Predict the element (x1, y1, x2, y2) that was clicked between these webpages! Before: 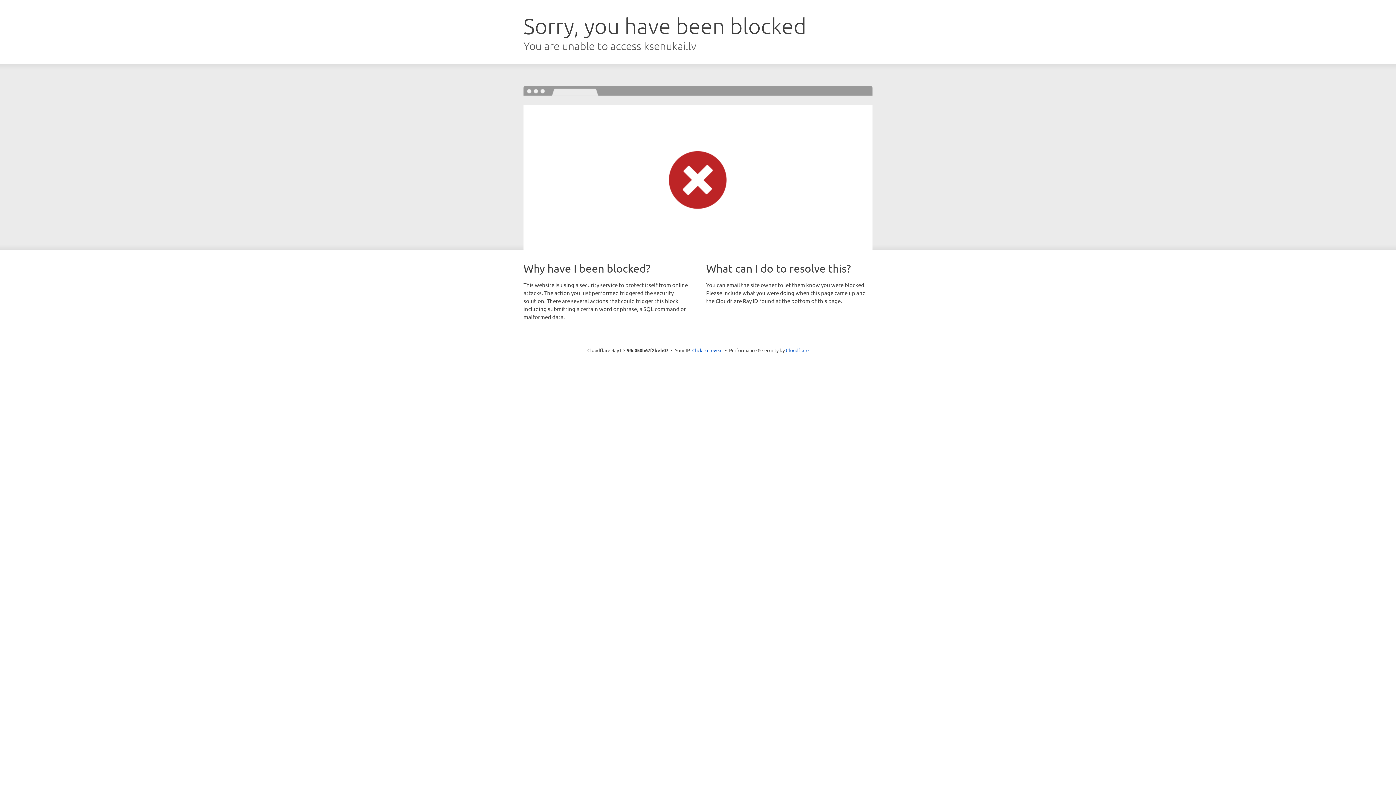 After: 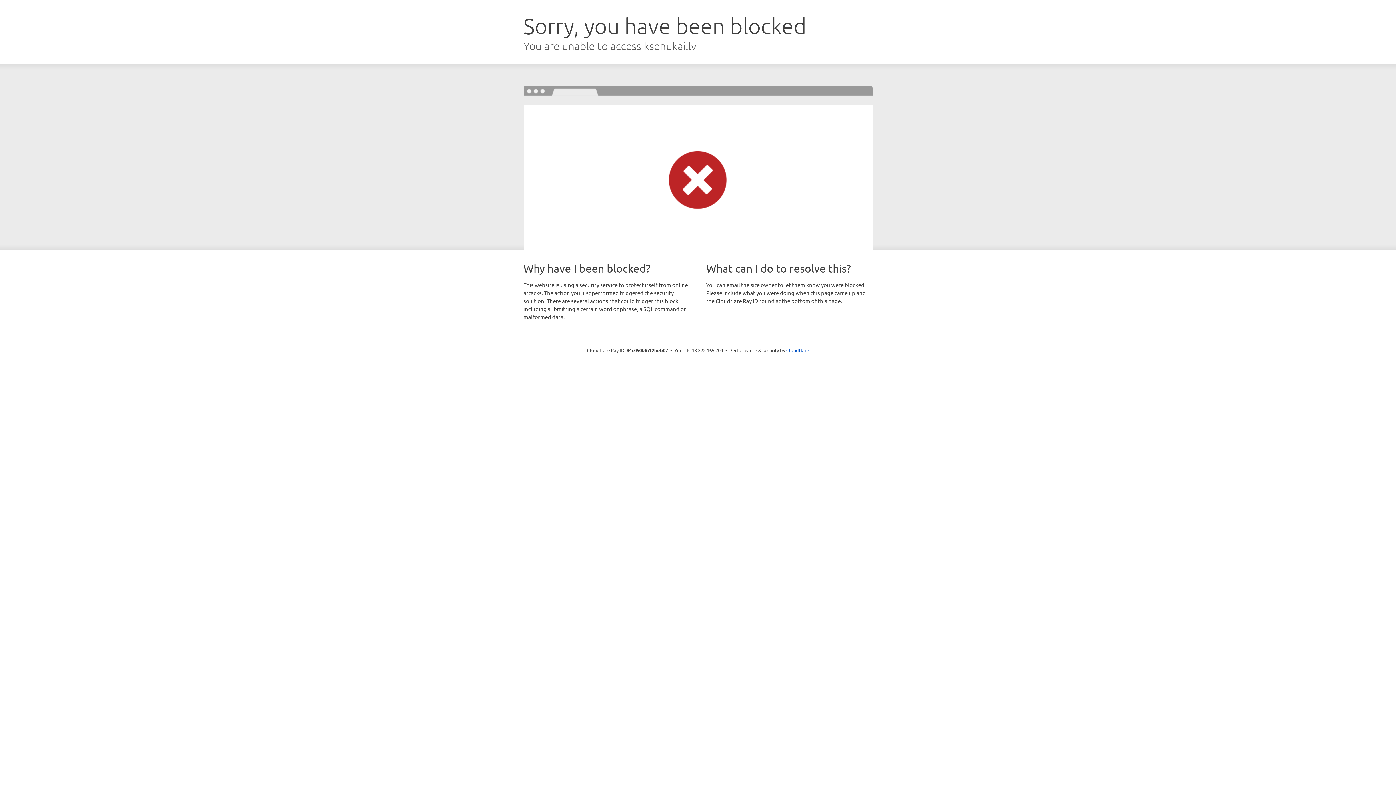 Action: label: Click to reveal bbox: (692, 346, 722, 353)